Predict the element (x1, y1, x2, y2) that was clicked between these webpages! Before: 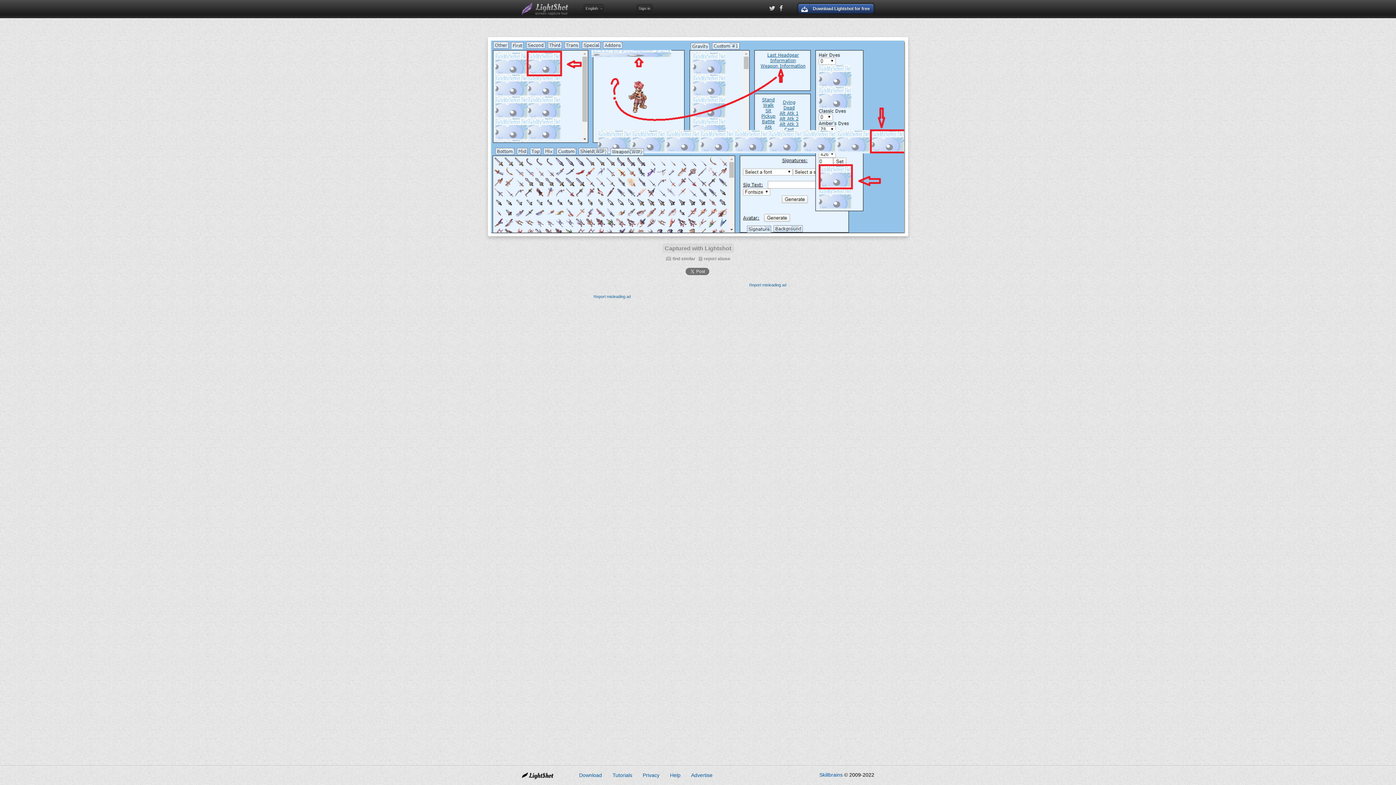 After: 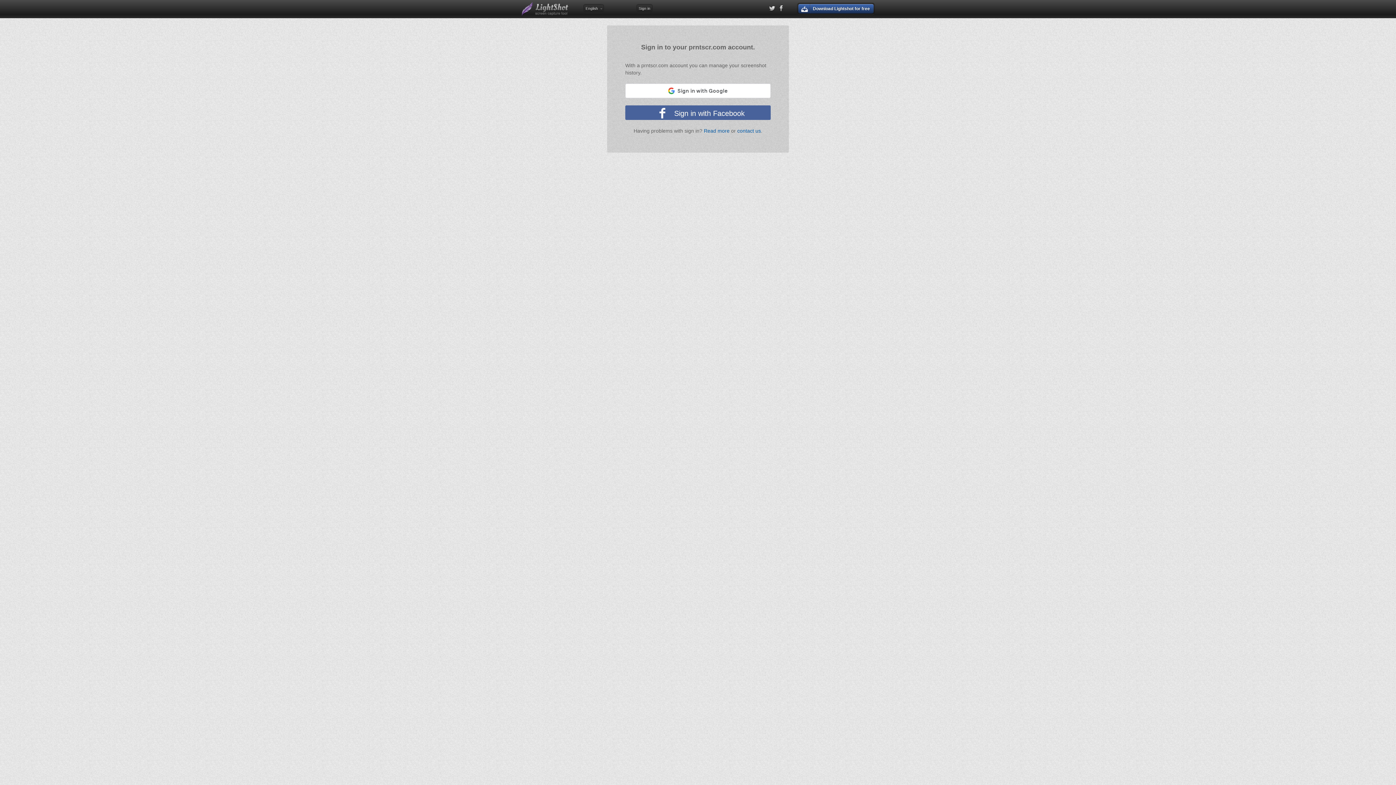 Action: label: Sign in bbox: (638, 6, 650, 10)